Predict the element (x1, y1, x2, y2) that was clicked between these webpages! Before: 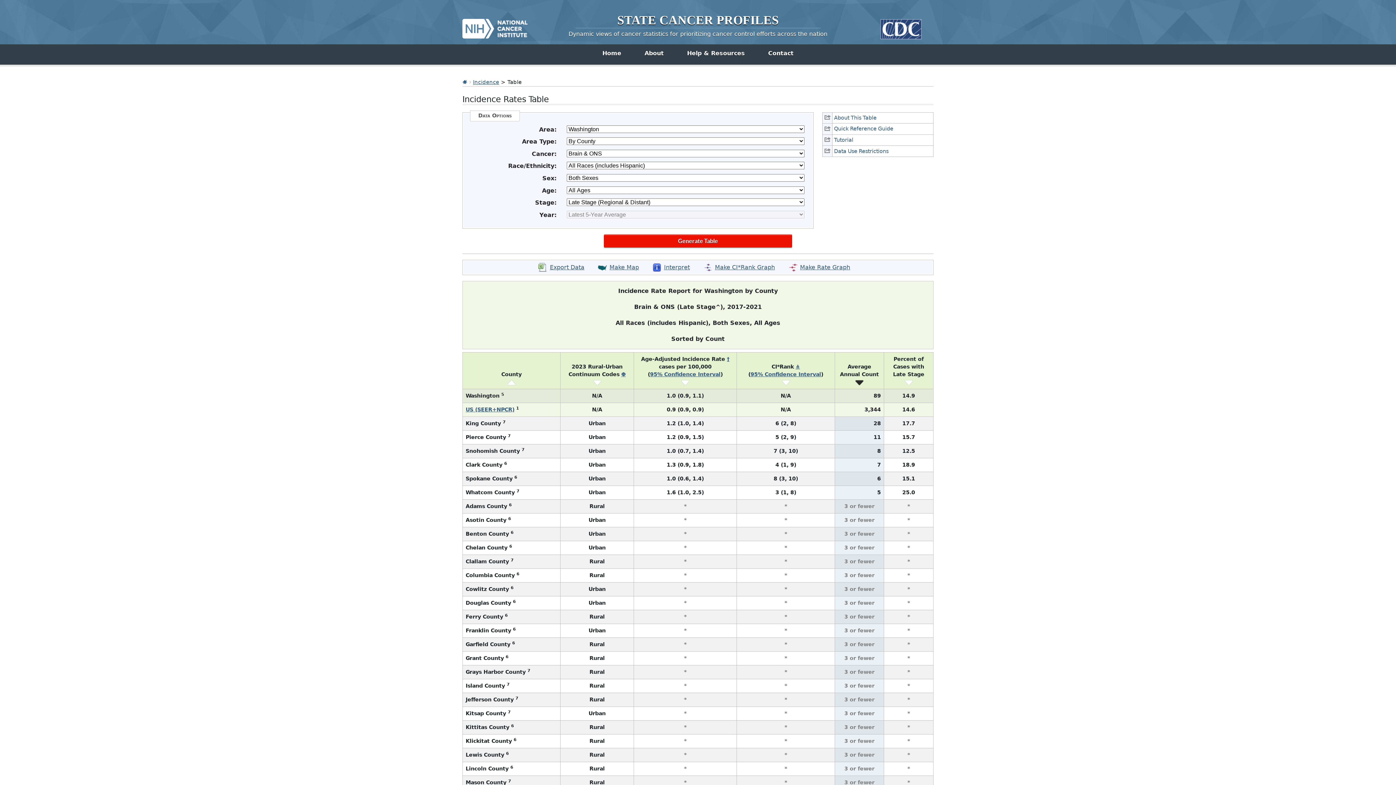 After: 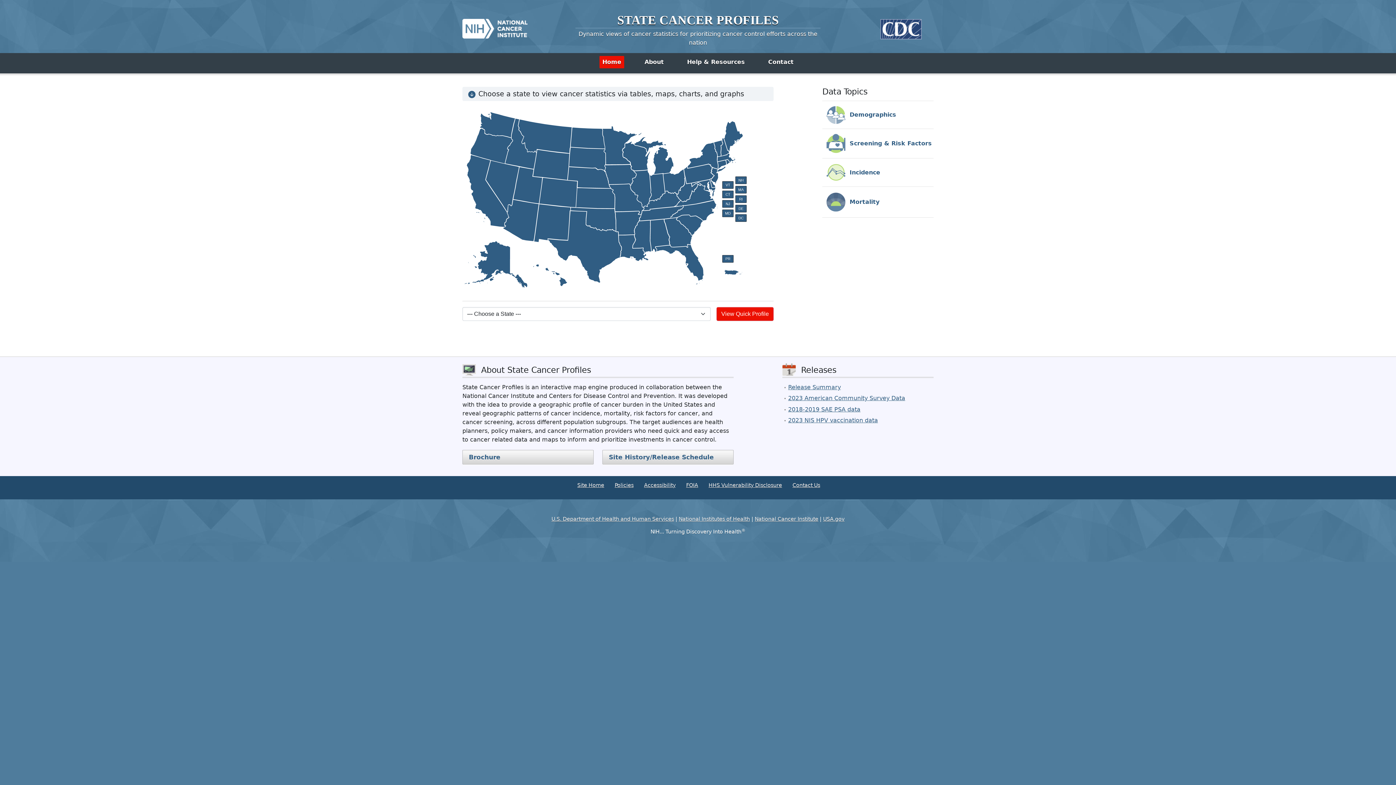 Action: bbox: (568, 30, 827, 37) label: Dynamic views of cancer statistics for prioritizing cancer control efforts across the nation